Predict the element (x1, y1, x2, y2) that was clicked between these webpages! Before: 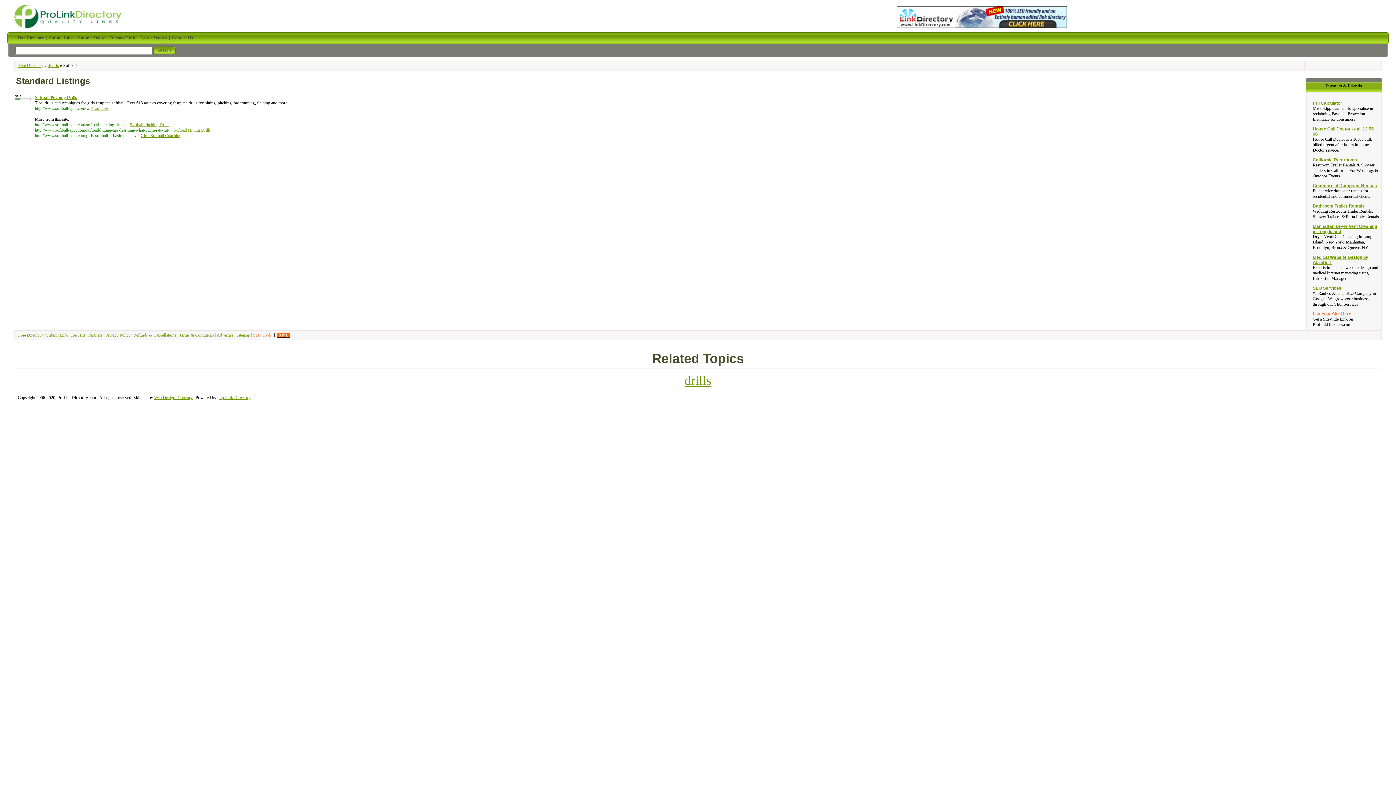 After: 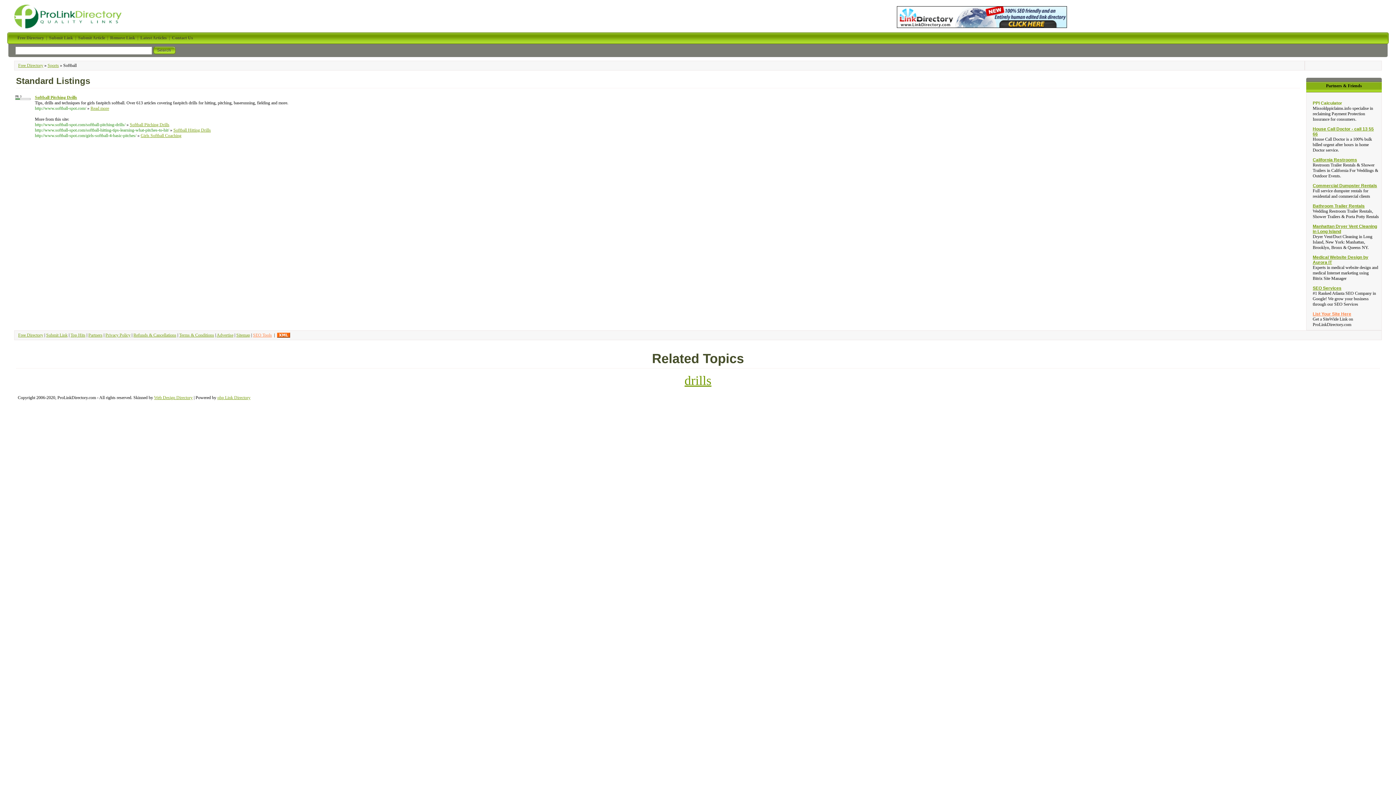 Action: label: PPI Calculator bbox: (1313, 100, 1342, 105)